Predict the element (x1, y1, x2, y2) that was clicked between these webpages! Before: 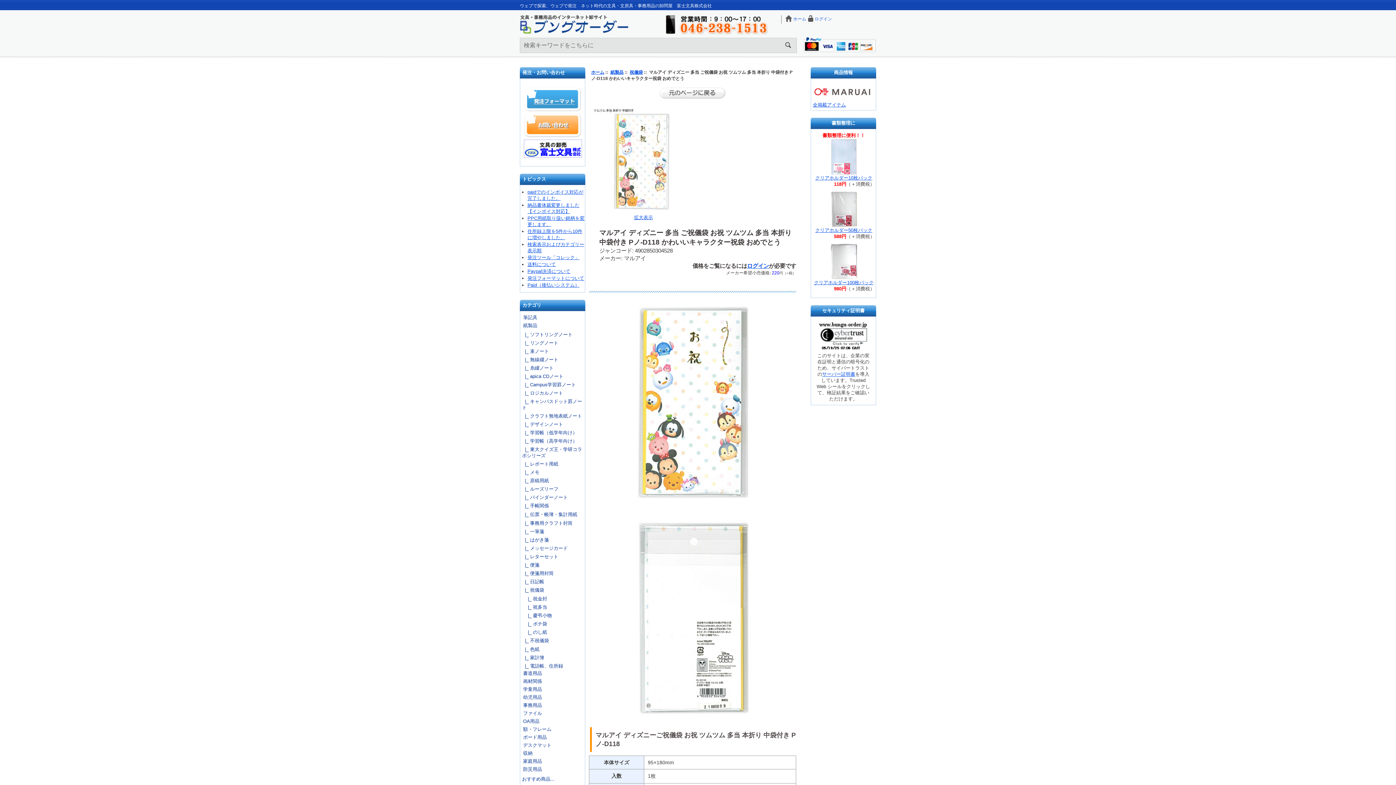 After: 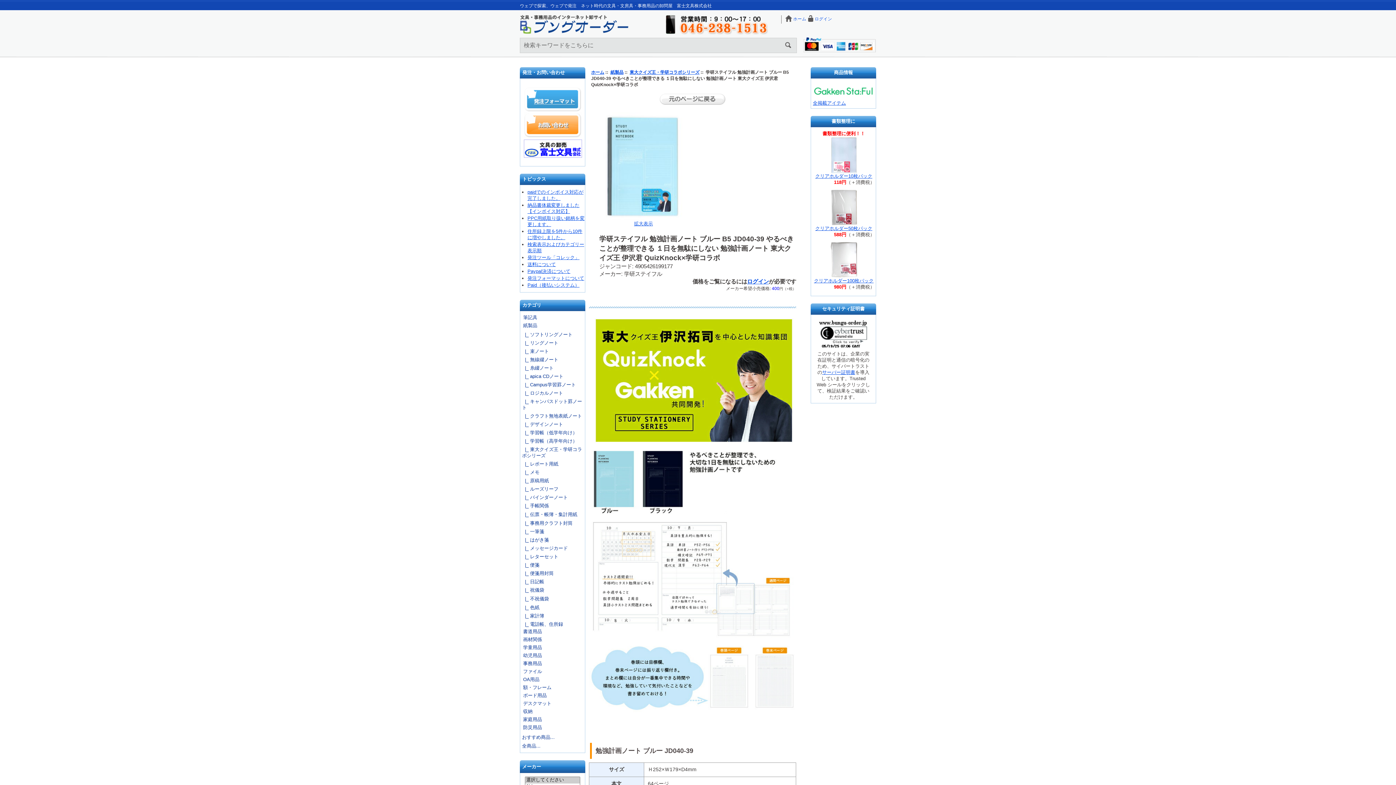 Action: label:   |_ 東大クイズ王・学研コラボシリーズ bbox: (522, 445, 583, 460)